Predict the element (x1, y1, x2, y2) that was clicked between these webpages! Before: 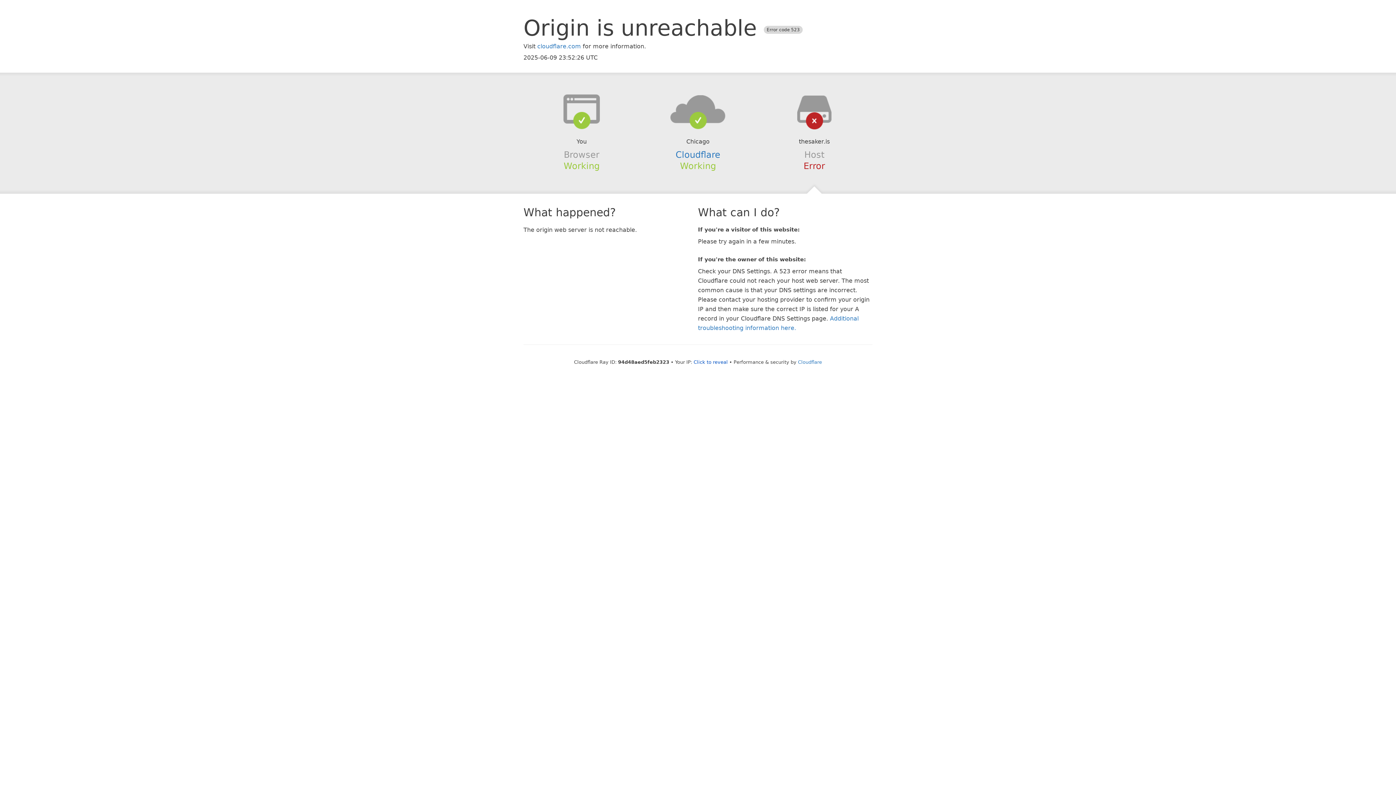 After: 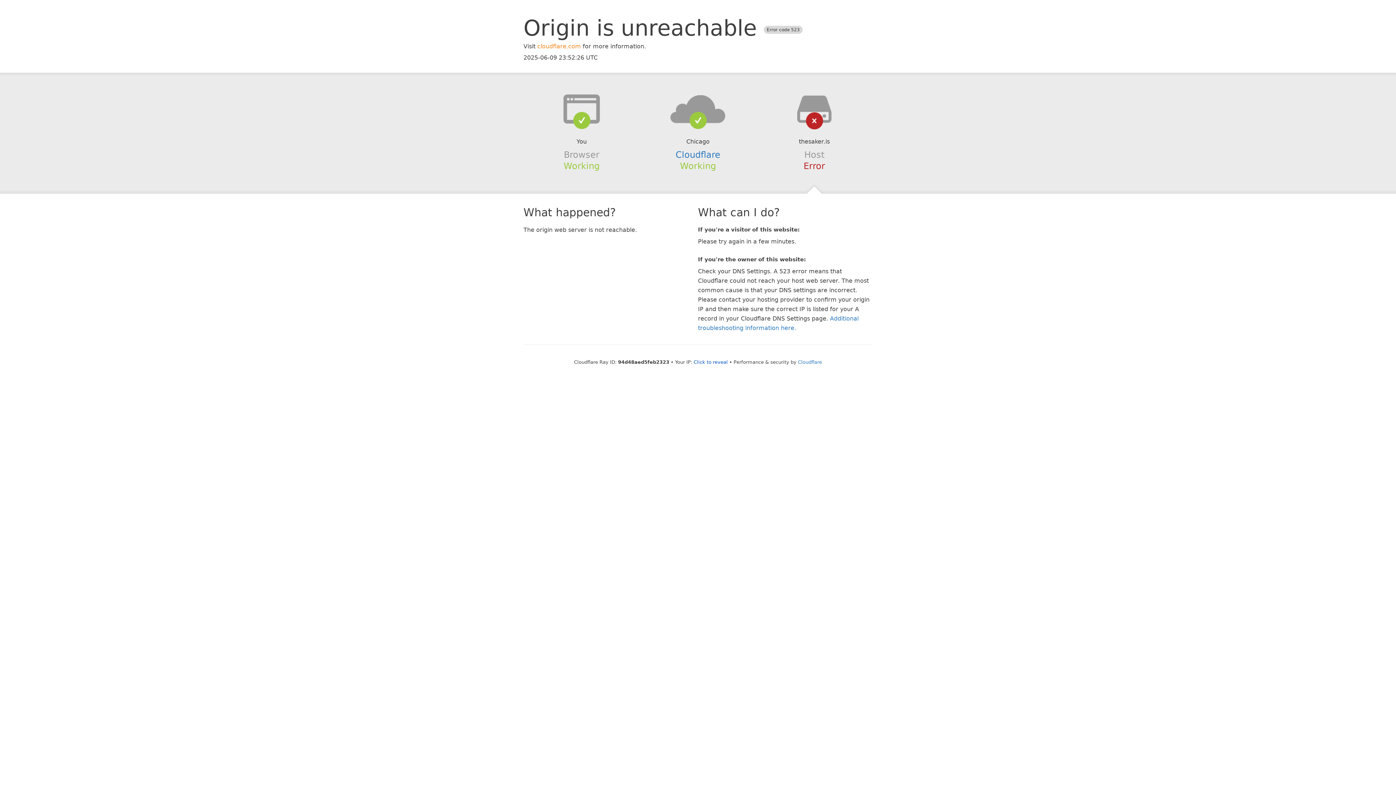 Action: bbox: (537, 42, 581, 49) label: cloudflare.com